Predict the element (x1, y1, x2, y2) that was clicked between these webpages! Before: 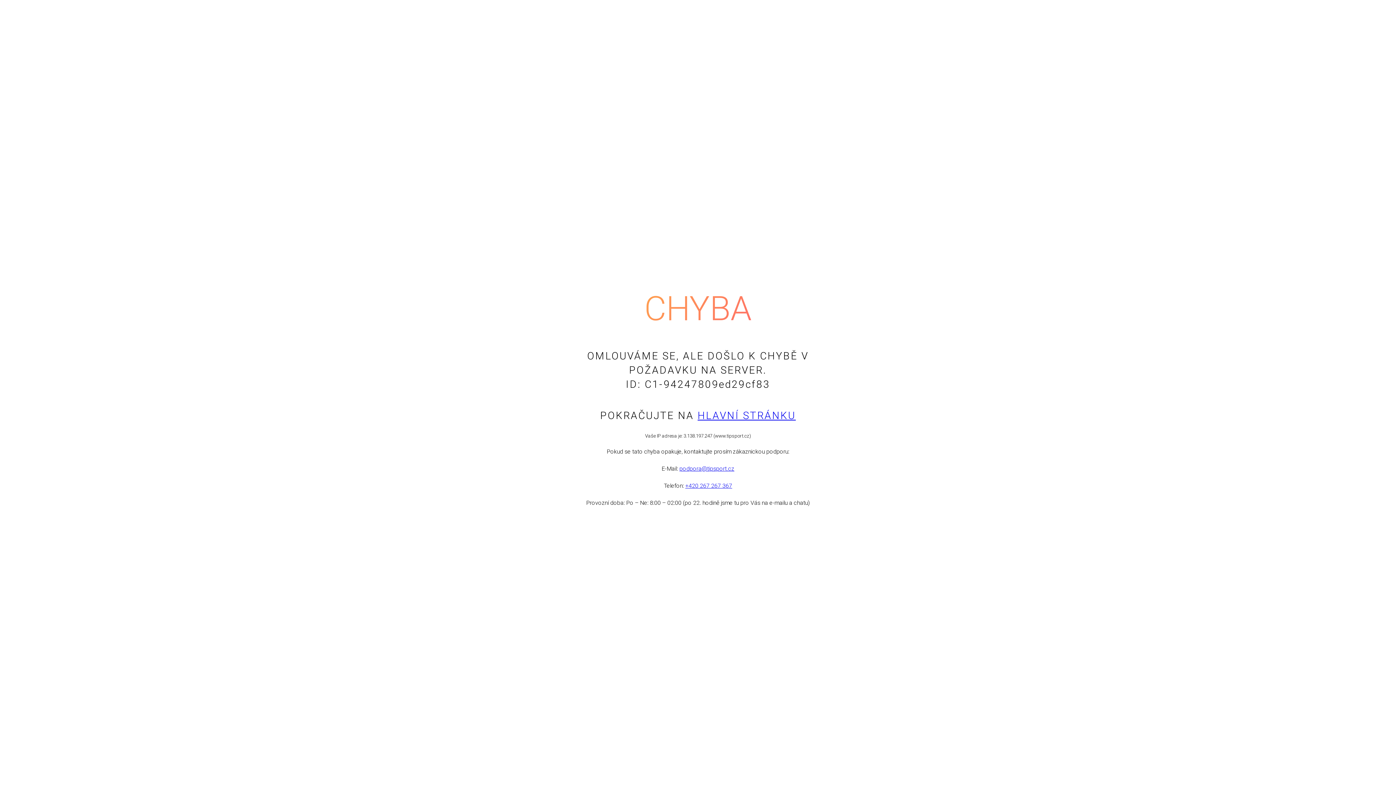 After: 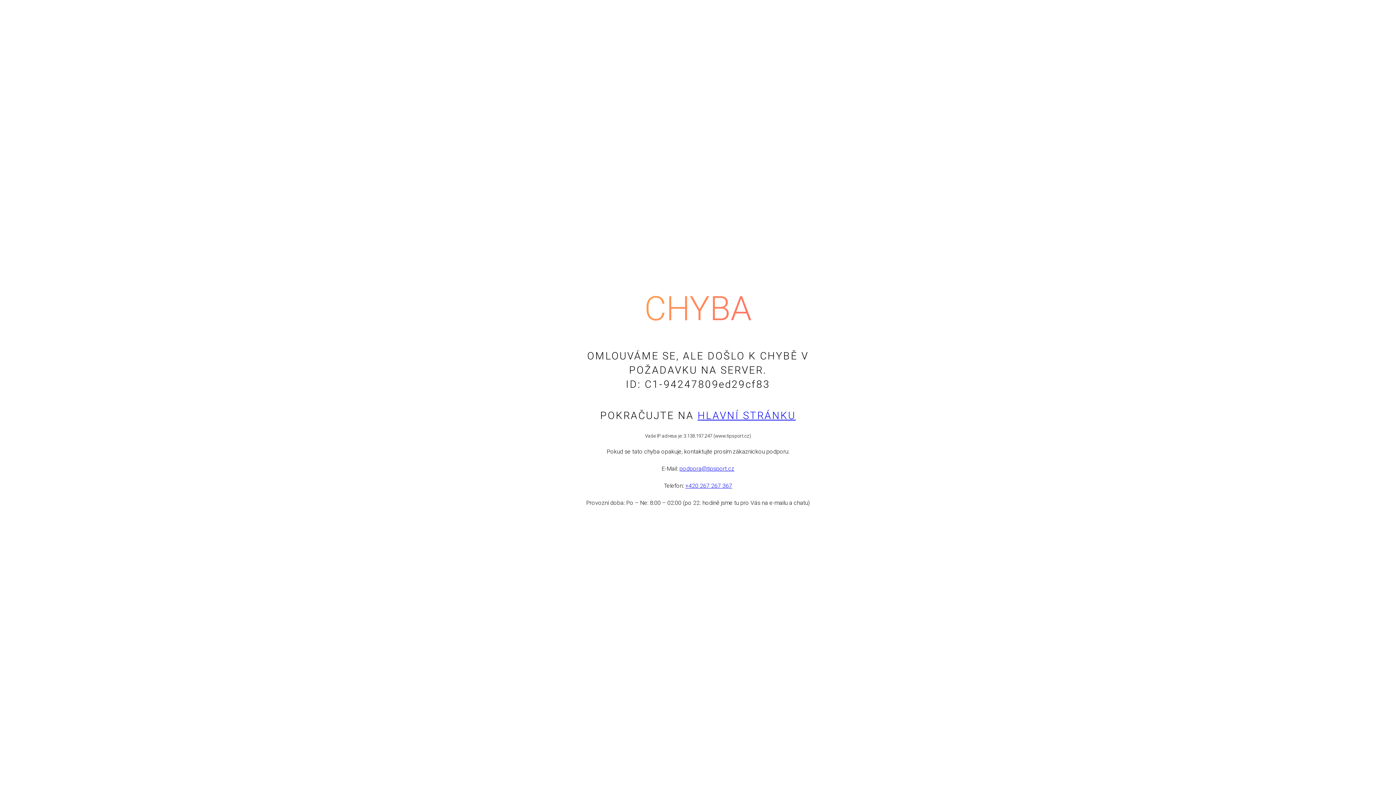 Action: label: podpora@tipsport.cz bbox: (679, 465, 734, 472)